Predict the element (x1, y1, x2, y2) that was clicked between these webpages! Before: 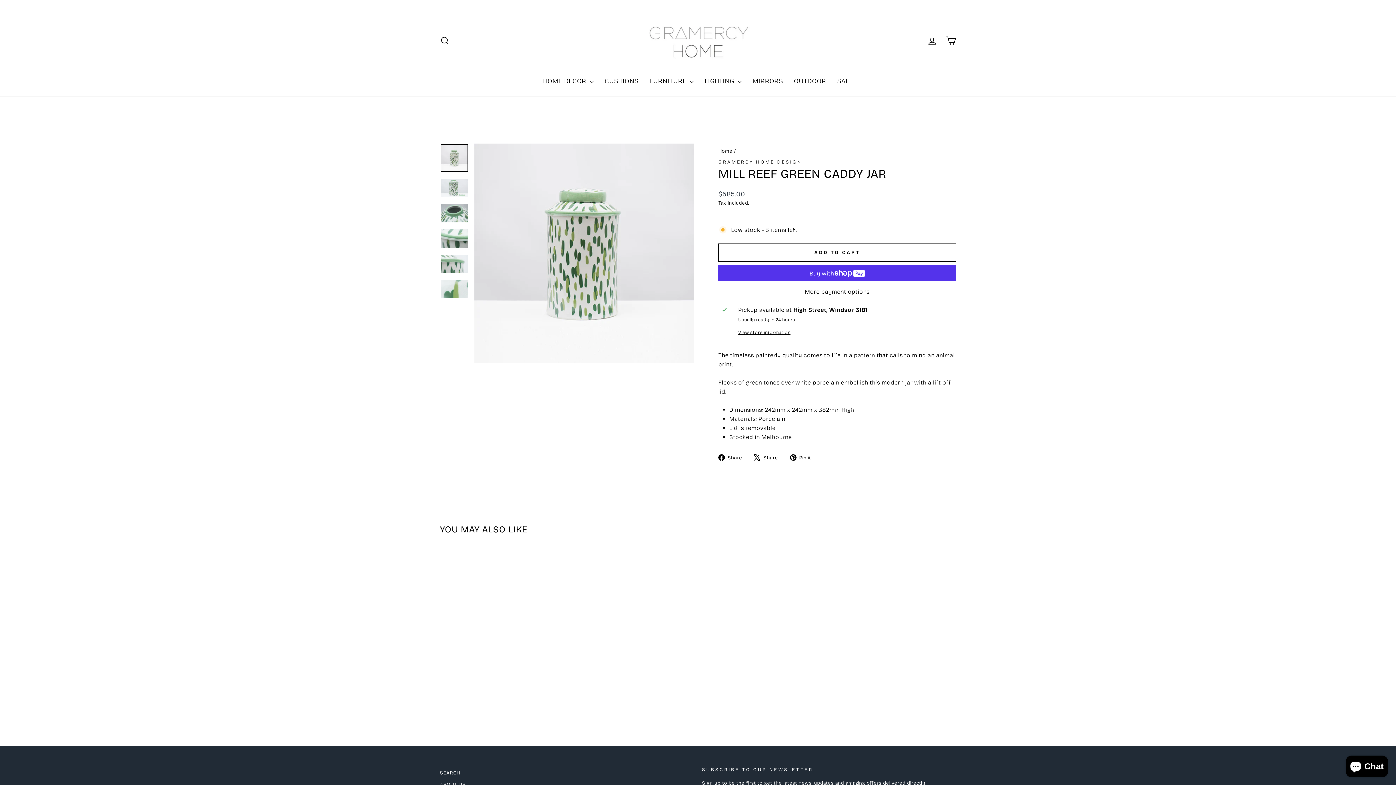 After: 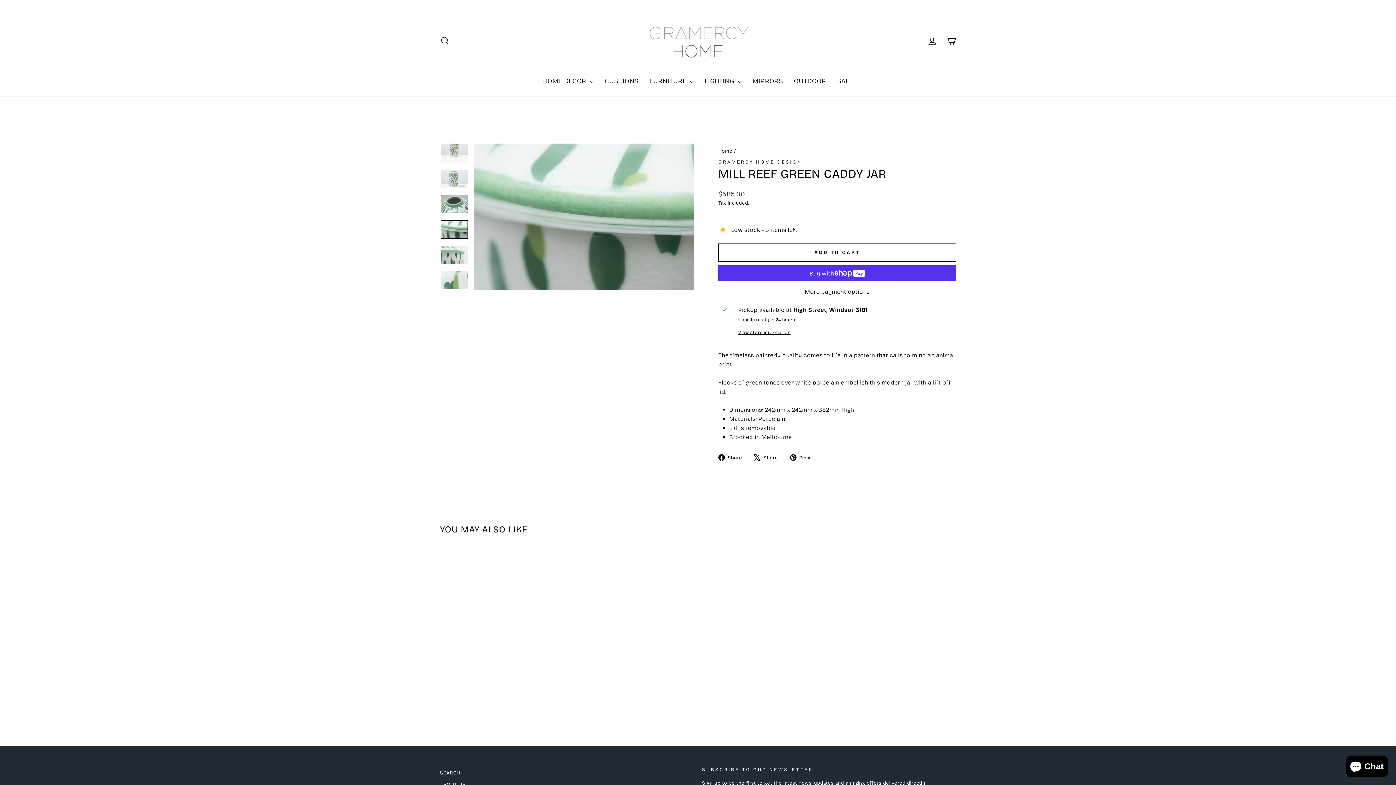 Action: bbox: (440, 229, 468, 247)